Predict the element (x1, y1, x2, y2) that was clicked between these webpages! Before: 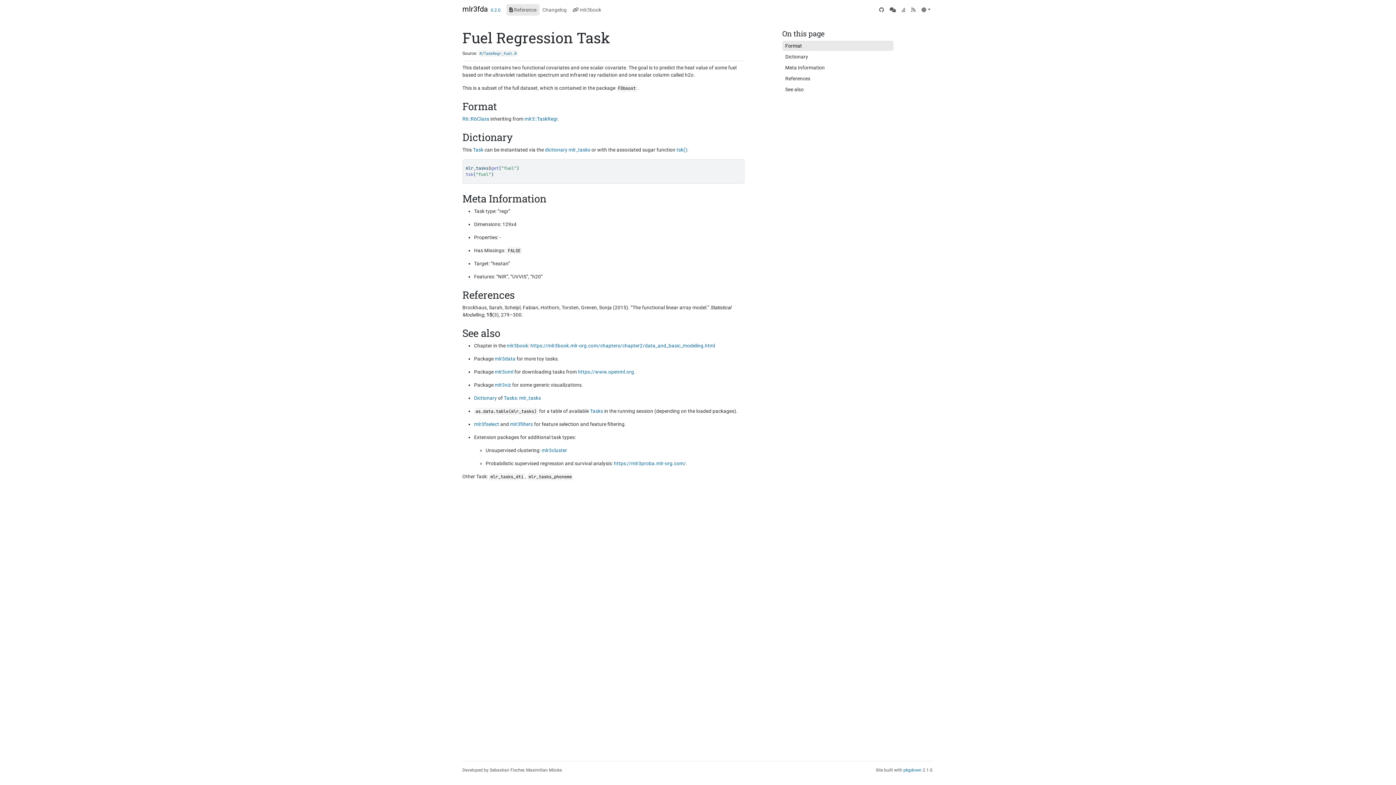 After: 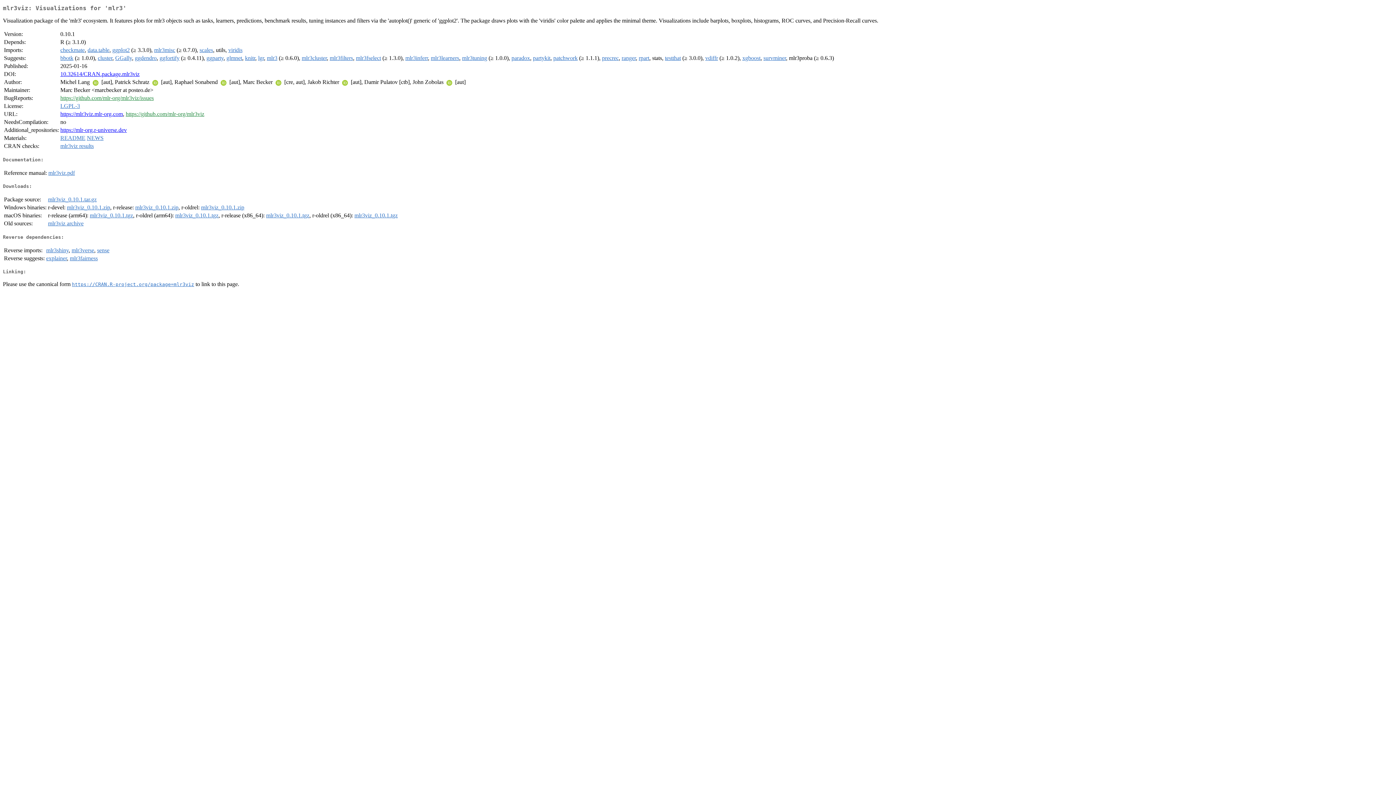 Action: label: mlr3viz bbox: (494, 382, 511, 388)